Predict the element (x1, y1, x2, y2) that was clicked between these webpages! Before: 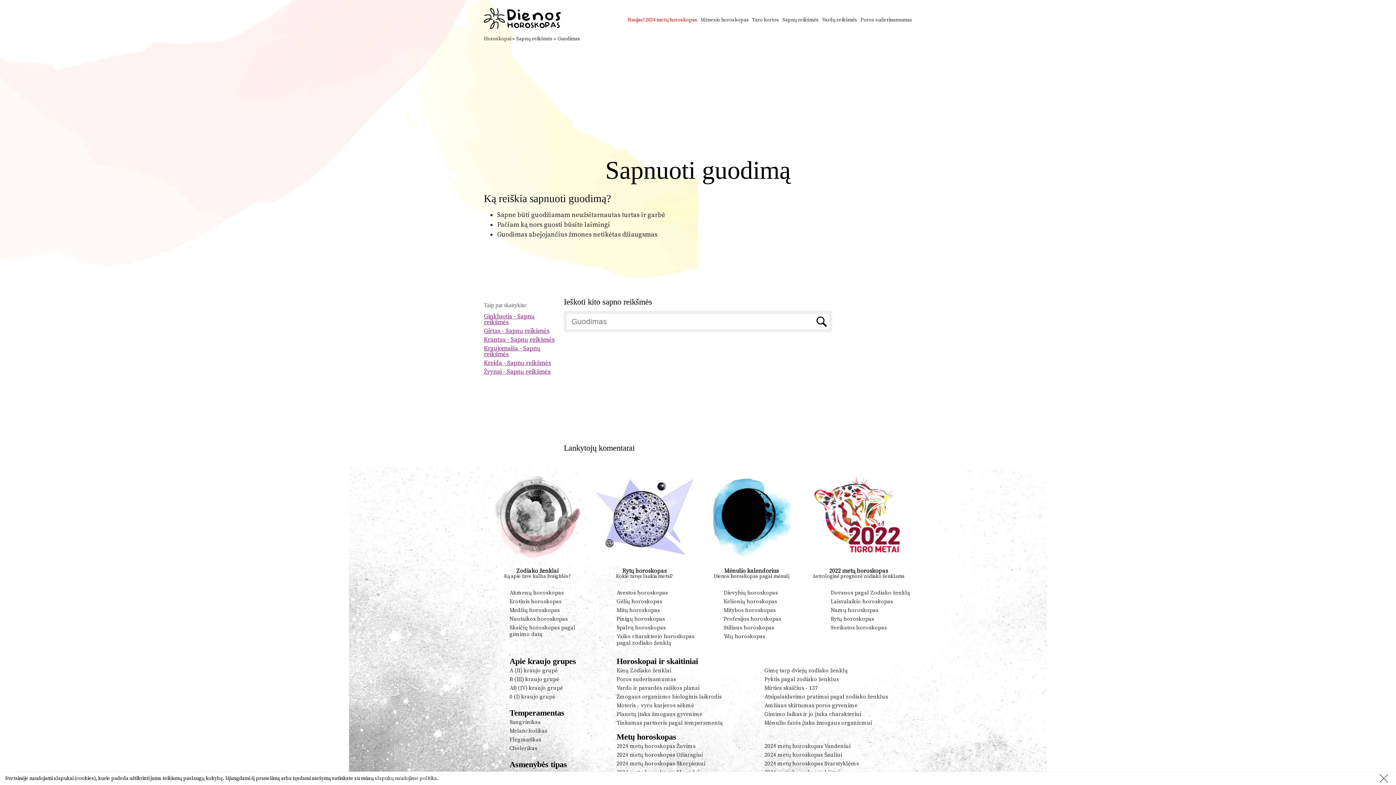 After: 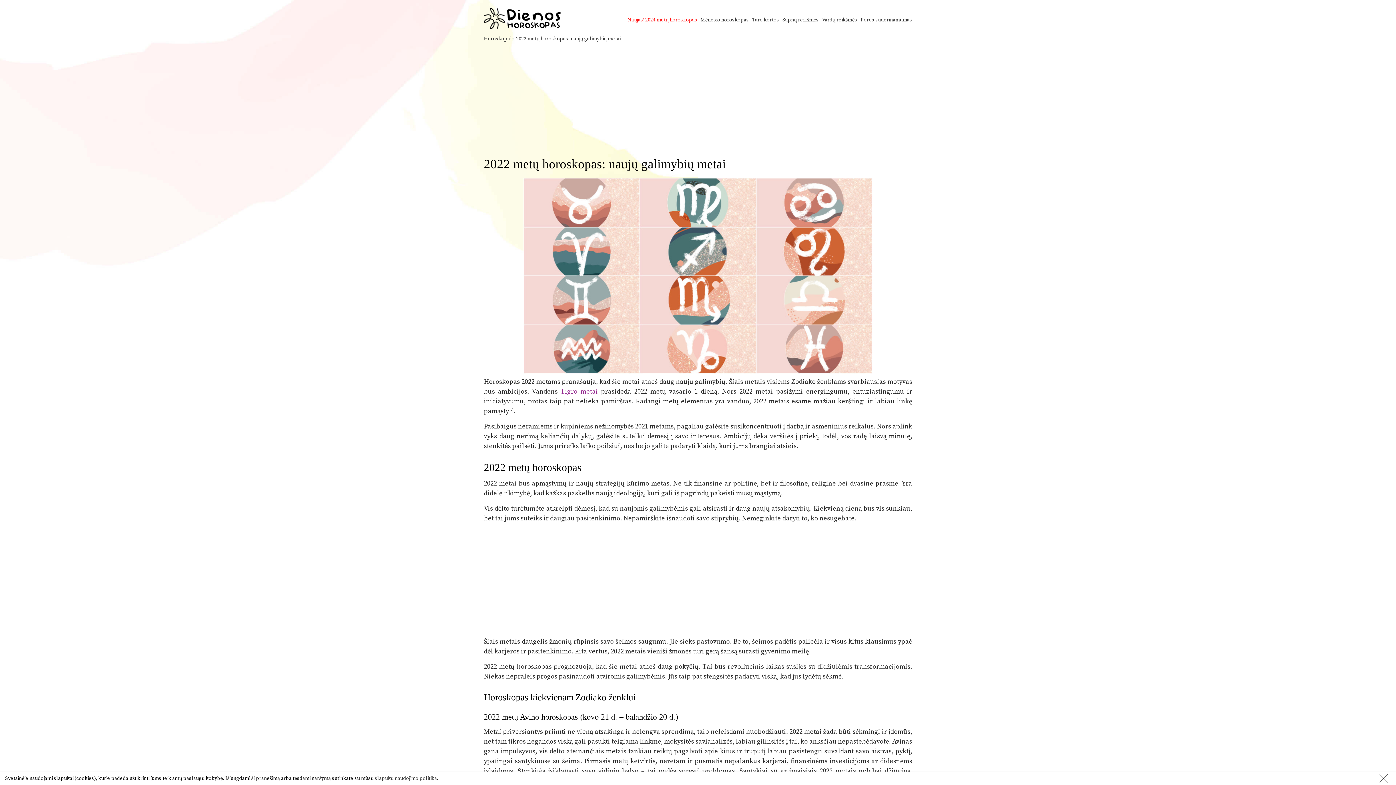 Action: bbox: (805, 561, 912, 569)